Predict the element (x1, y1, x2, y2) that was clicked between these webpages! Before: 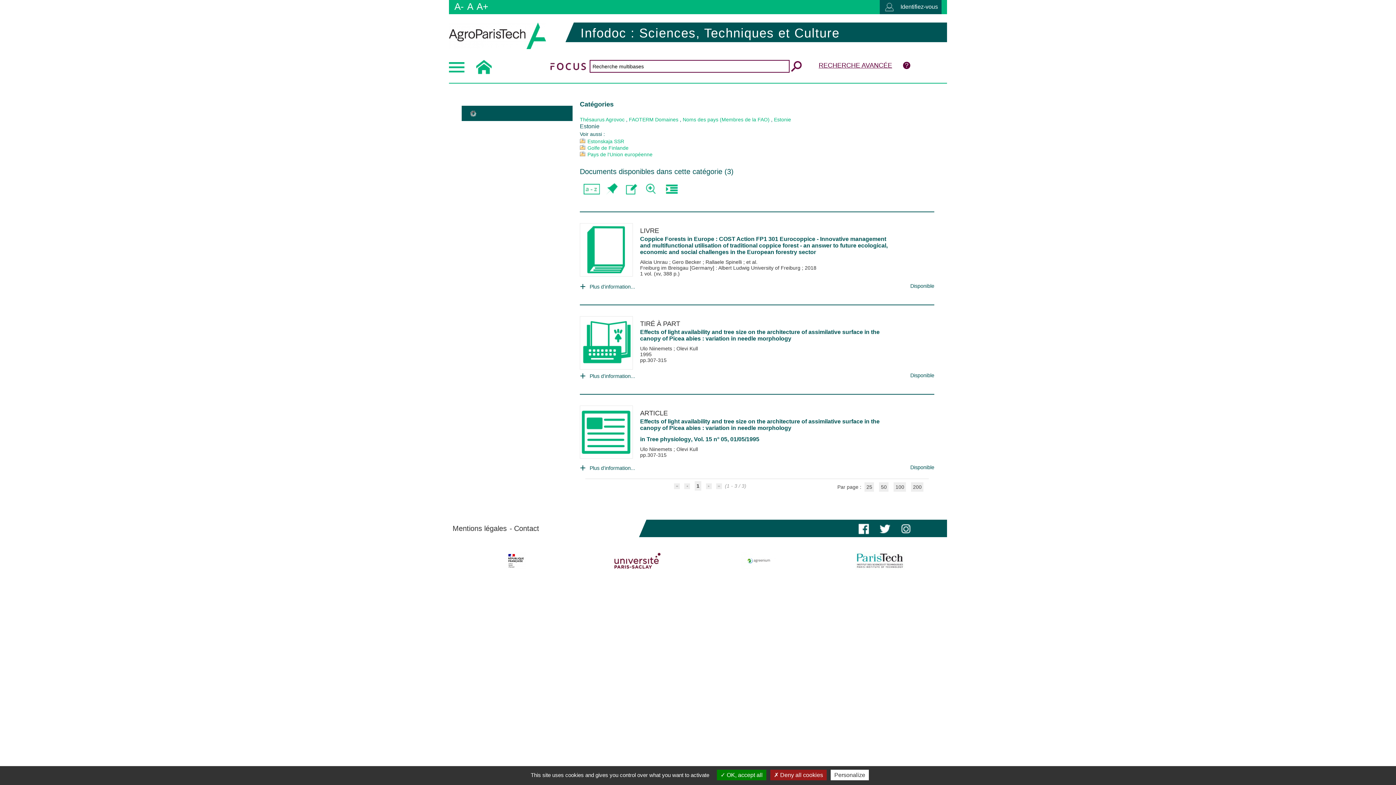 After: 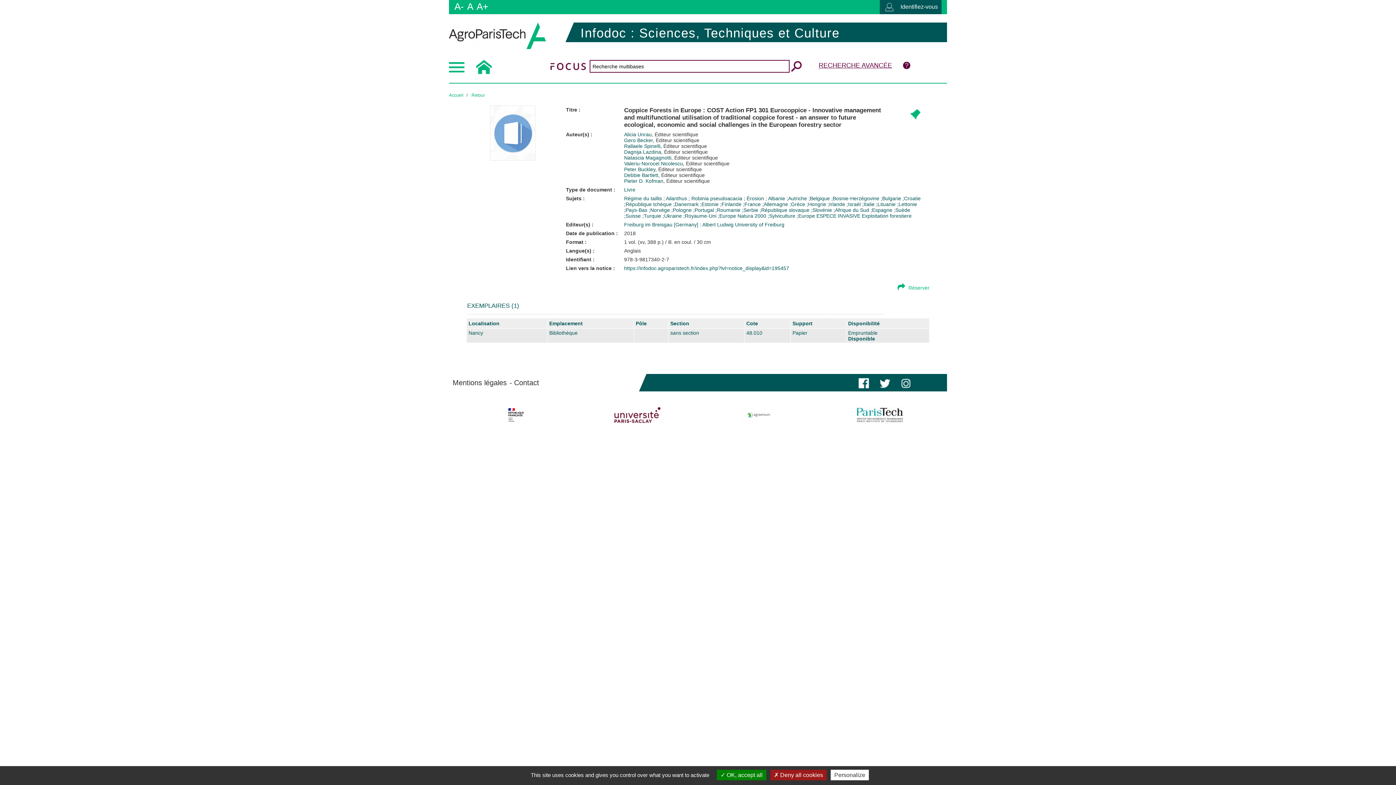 Action: bbox: (580, 284, 635, 289) label: Plus d'information...